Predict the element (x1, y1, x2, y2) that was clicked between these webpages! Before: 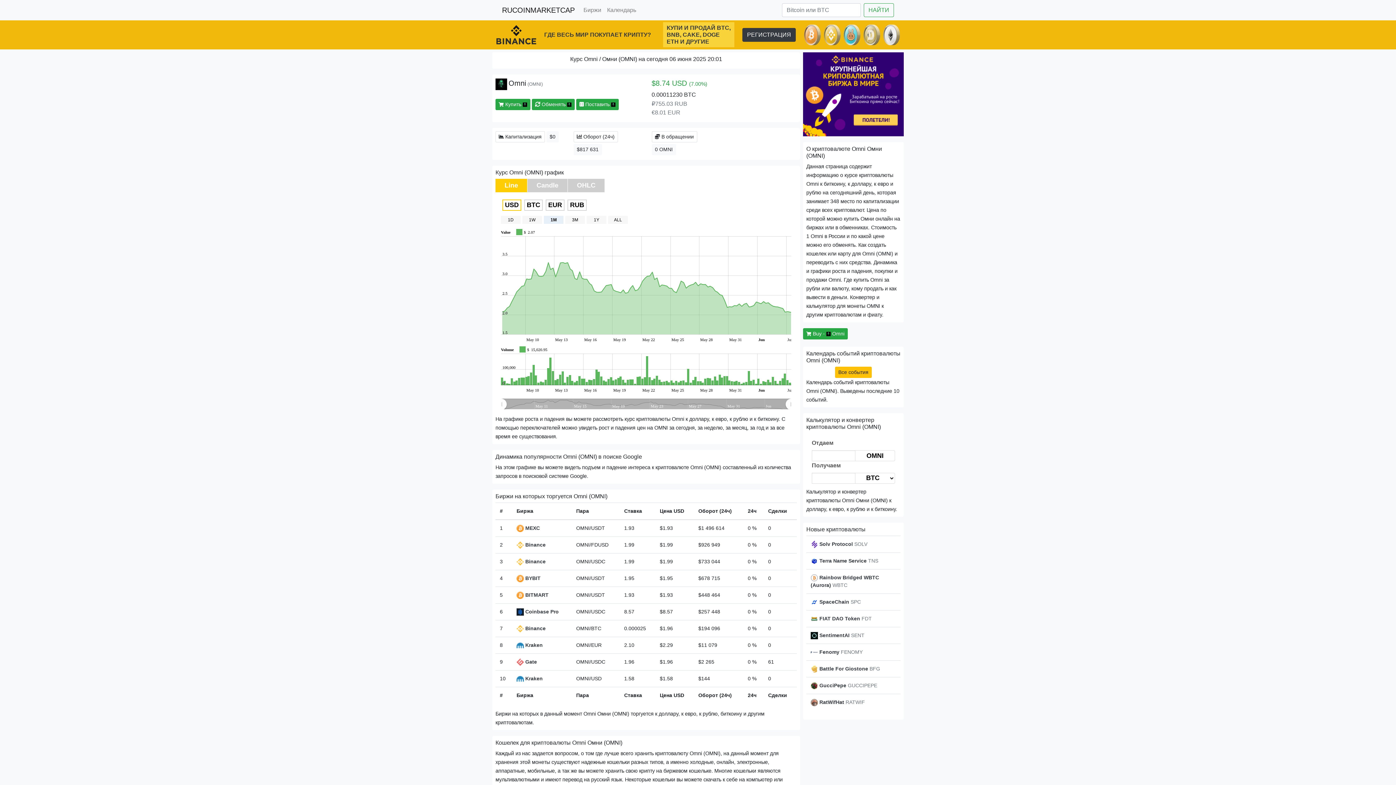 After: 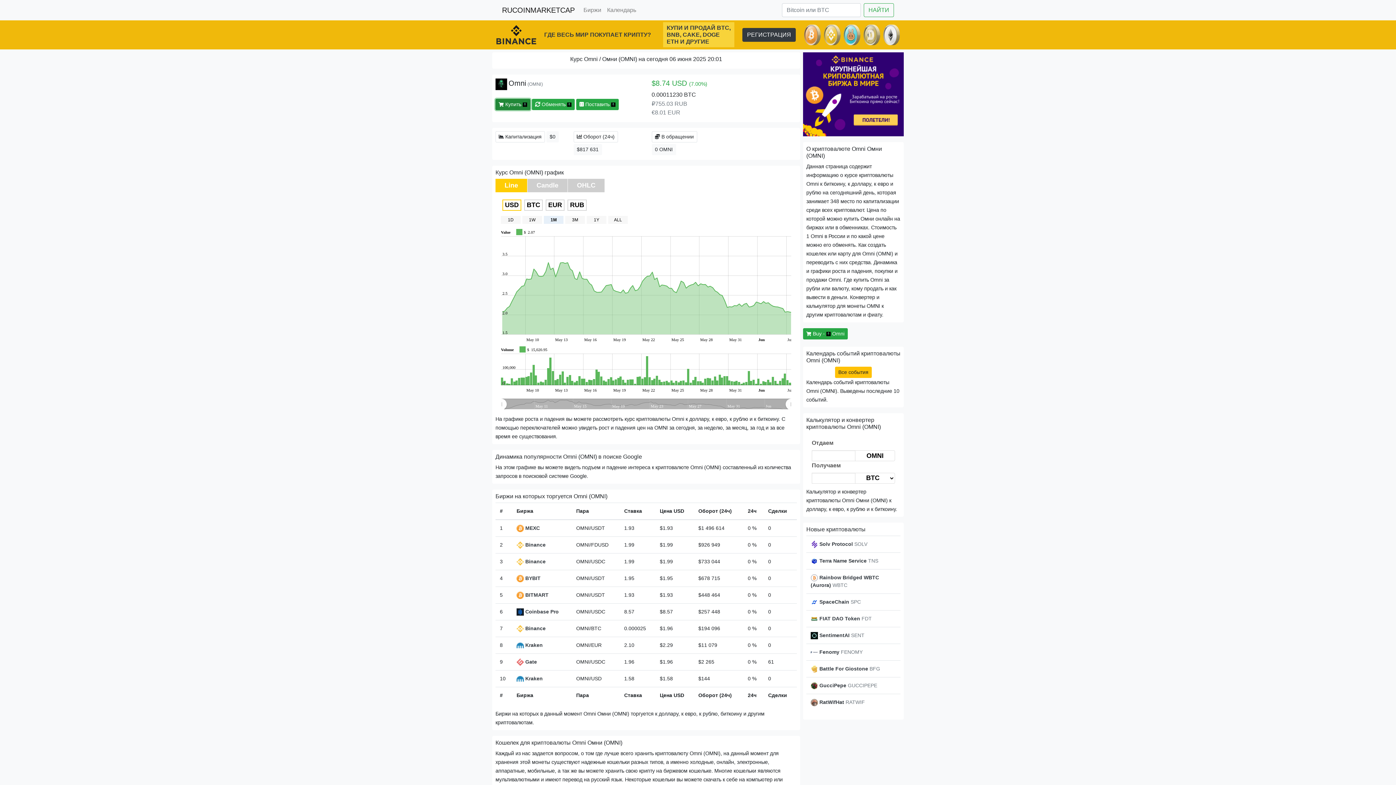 Action: label:  Купить  bbox: (495, 98, 530, 110)